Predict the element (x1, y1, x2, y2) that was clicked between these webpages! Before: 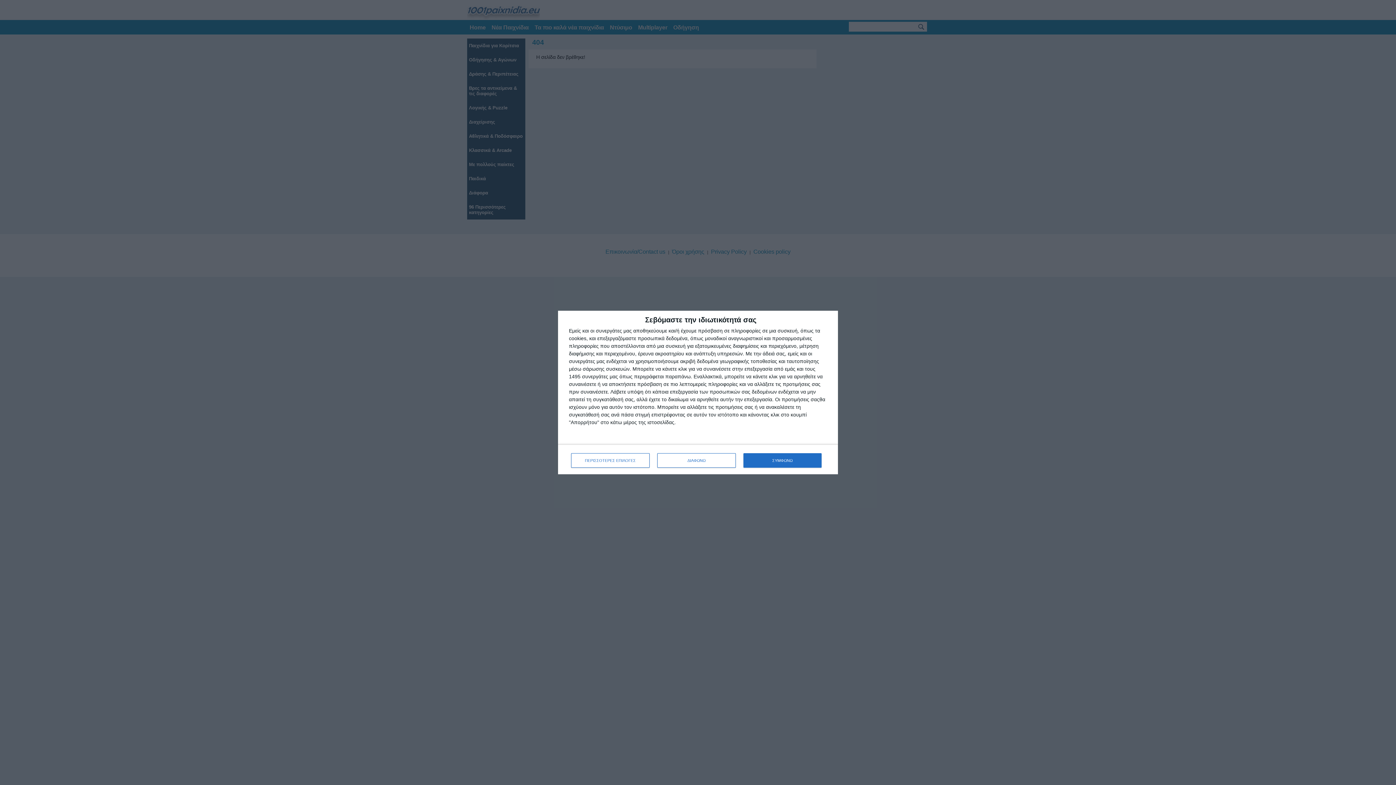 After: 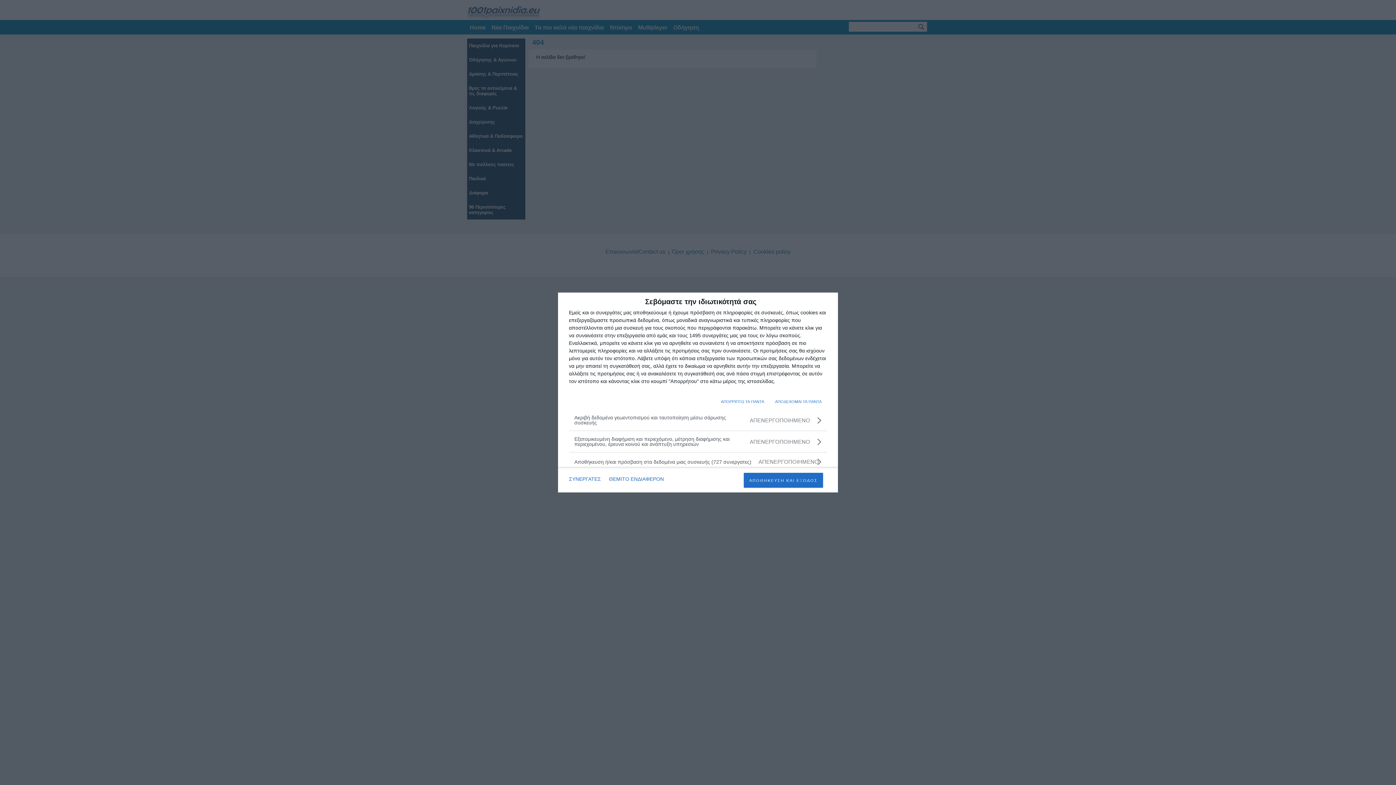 Action: bbox: (571, 453, 649, 468) label: ΠΕΡΙΣΣΟΤΕΡΕΣ ΕΠΙΛΟΓΕΣ